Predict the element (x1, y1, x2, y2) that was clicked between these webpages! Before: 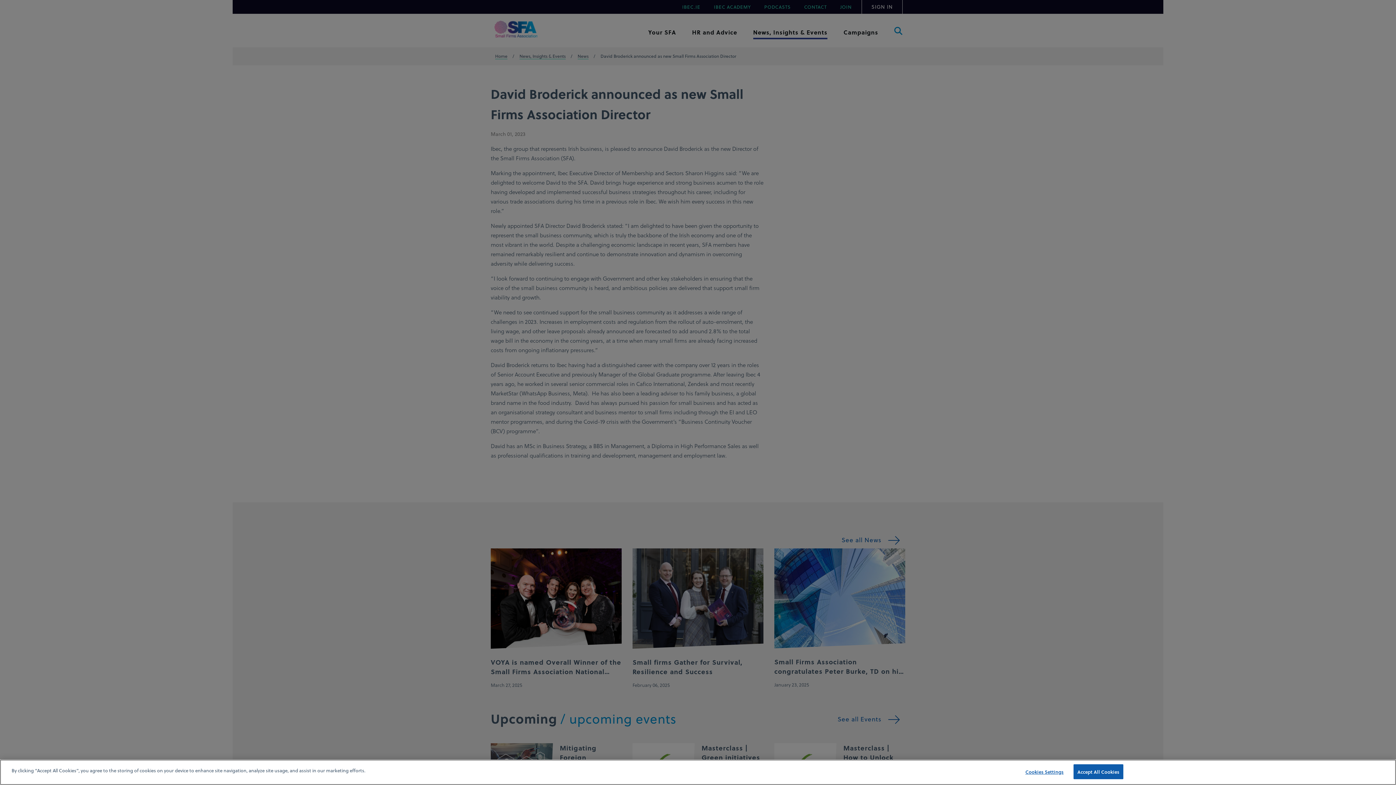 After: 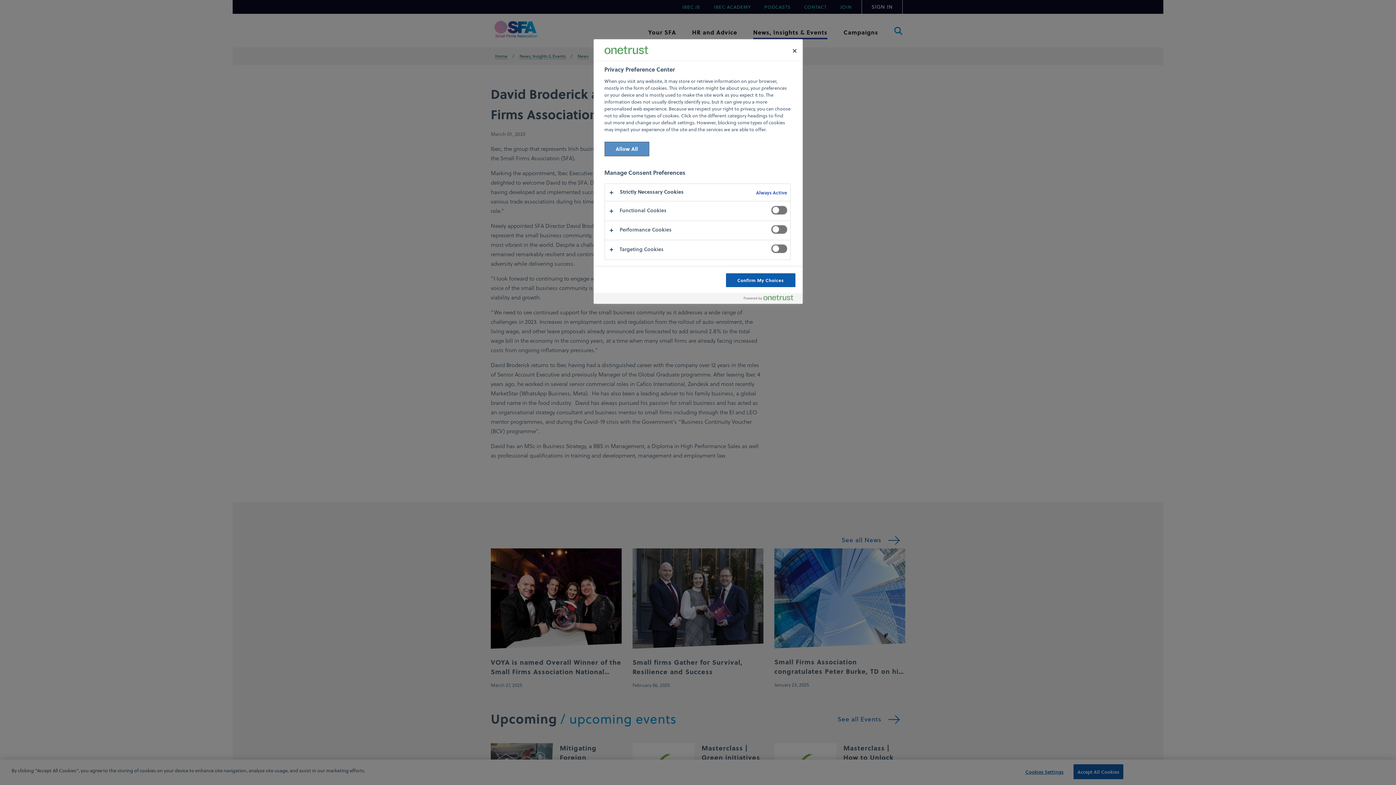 Action: bbox: (1022, 765, 1067, 779) label: Cookies Settings